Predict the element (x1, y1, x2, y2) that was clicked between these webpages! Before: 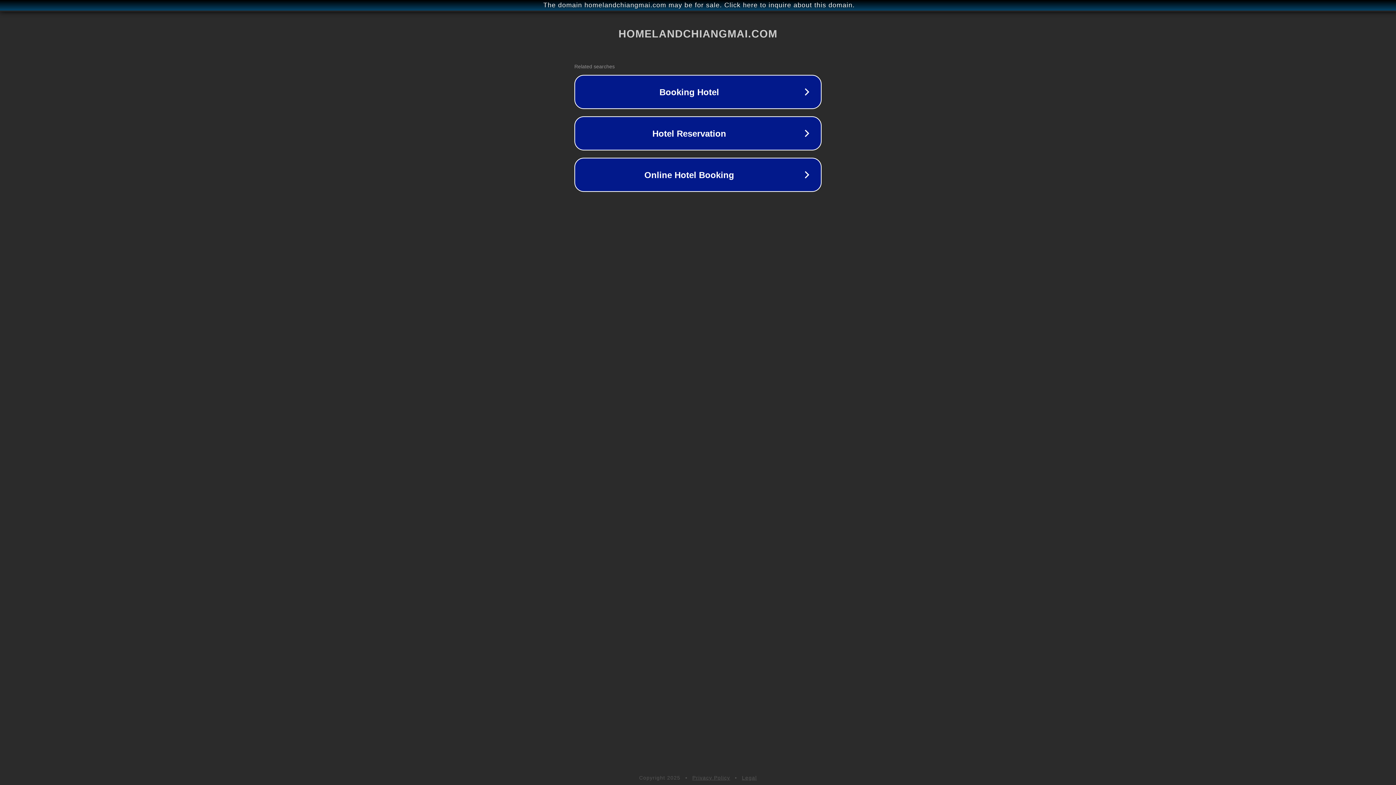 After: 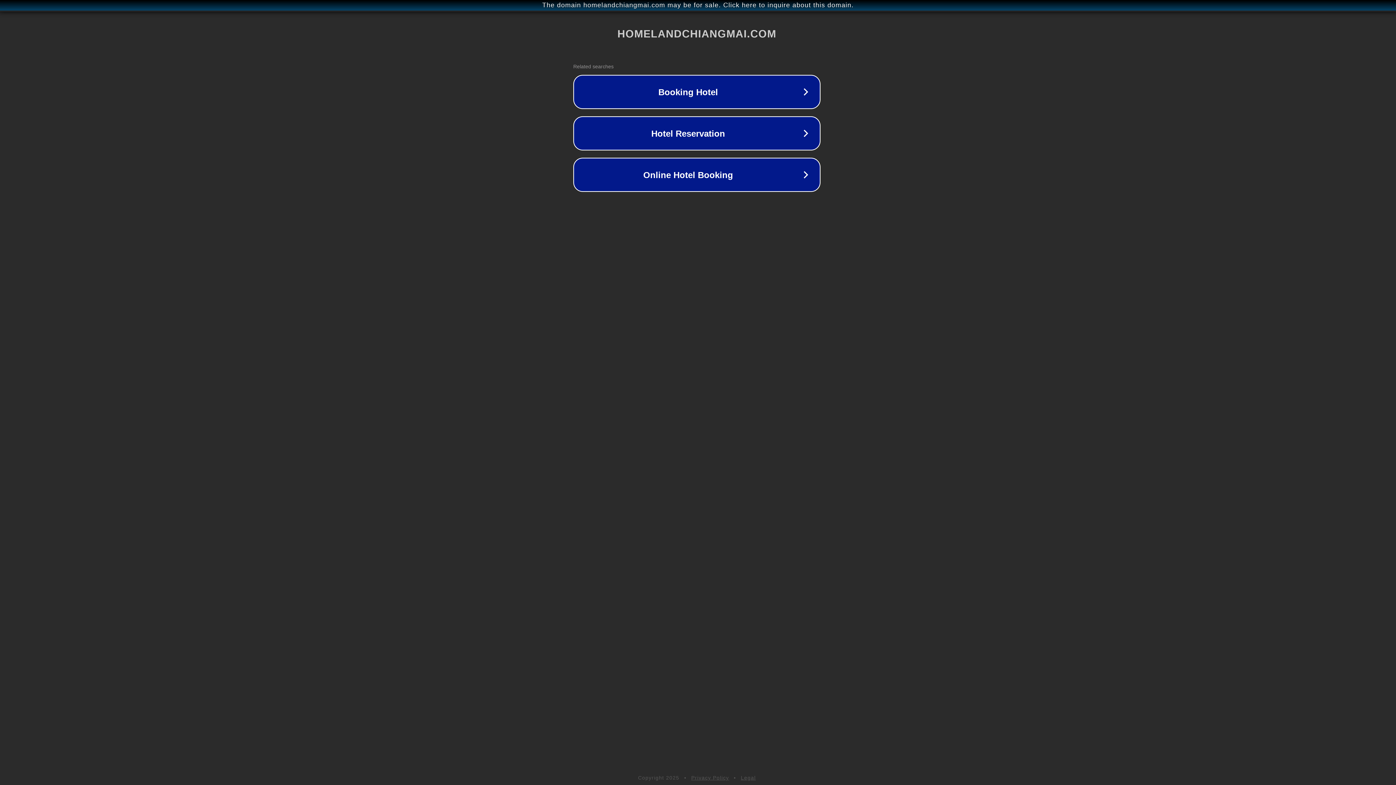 Action: bbox: (1, 1, 1397, 9) label: The domain homelandchiangmai.com may be for sale. Click here to inquire about this domain.